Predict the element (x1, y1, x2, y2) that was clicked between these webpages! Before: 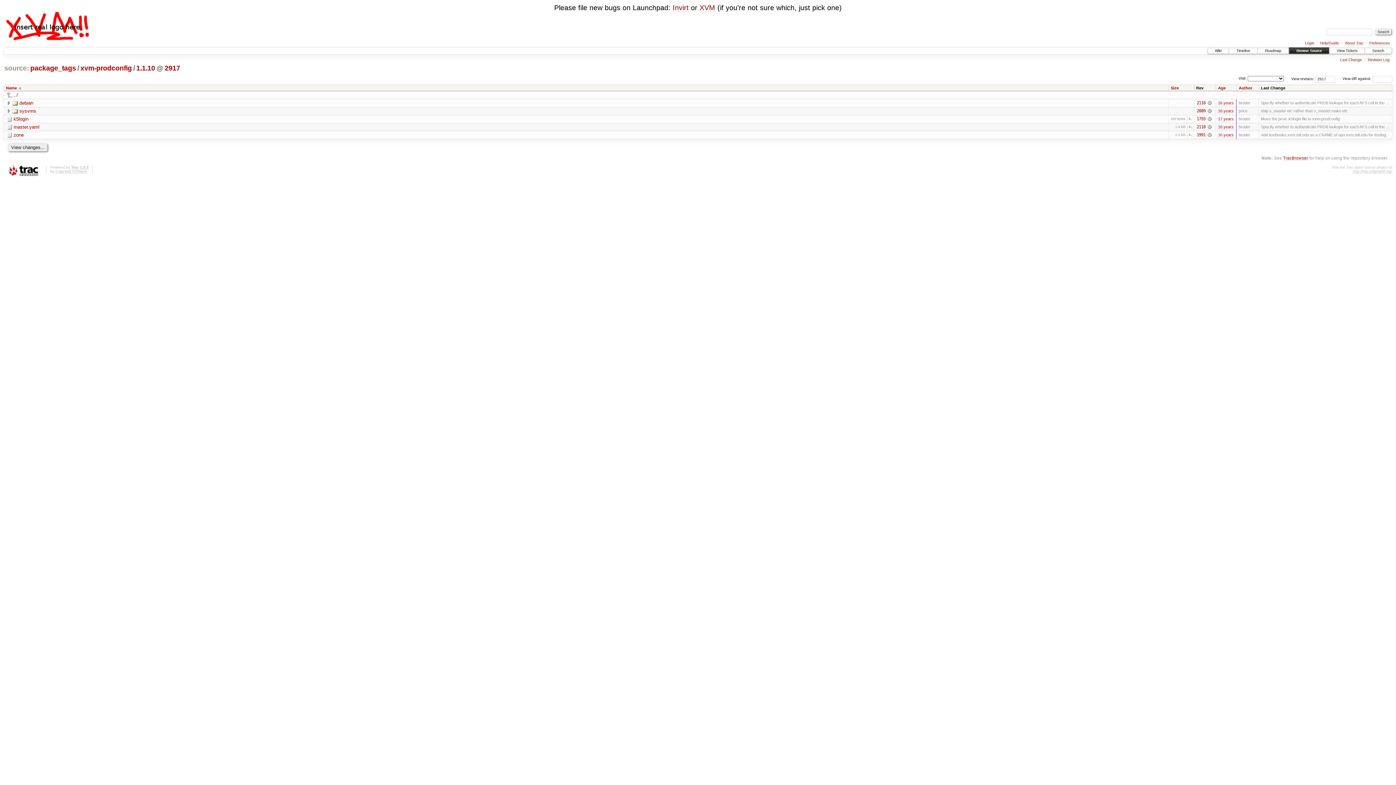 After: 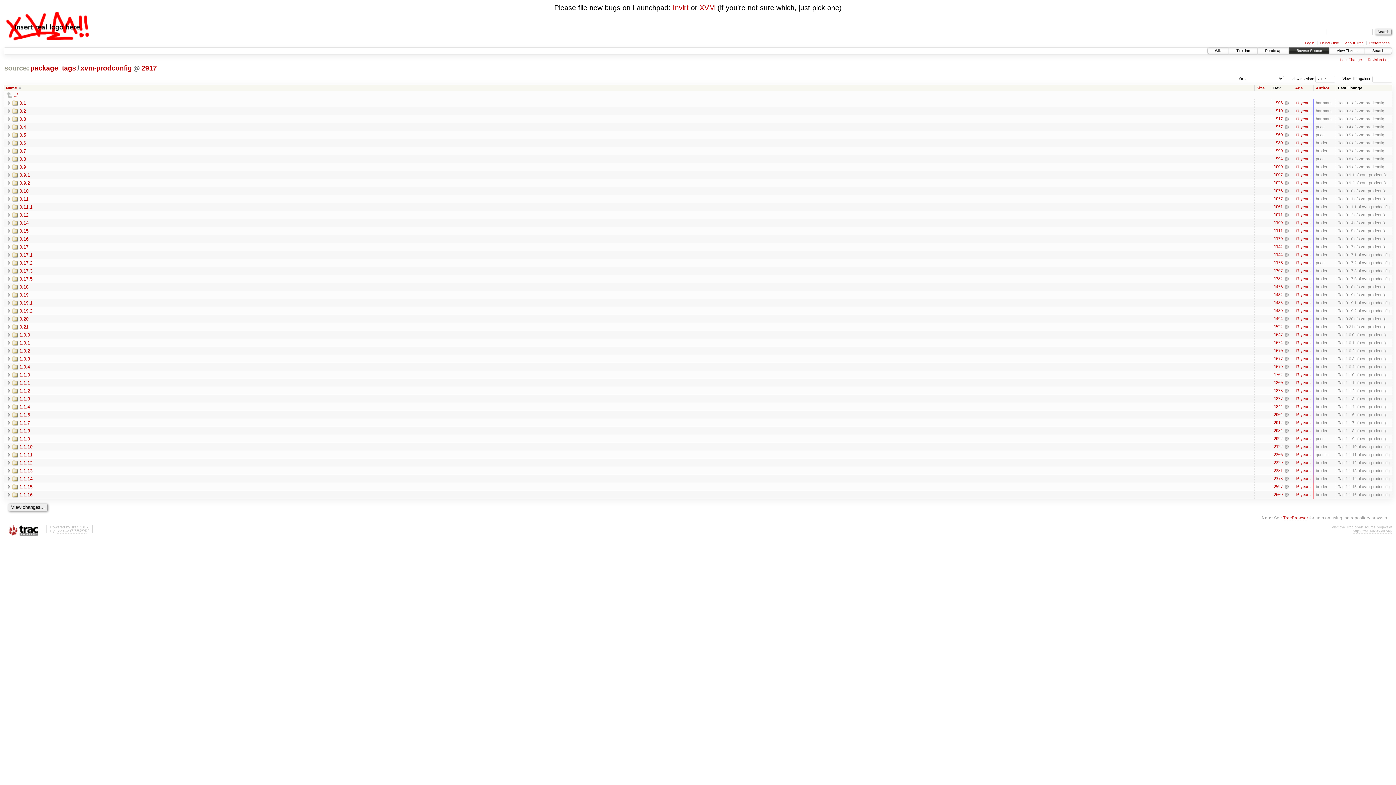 Action: label: ../ bbox: (6, 92, 18, 97)